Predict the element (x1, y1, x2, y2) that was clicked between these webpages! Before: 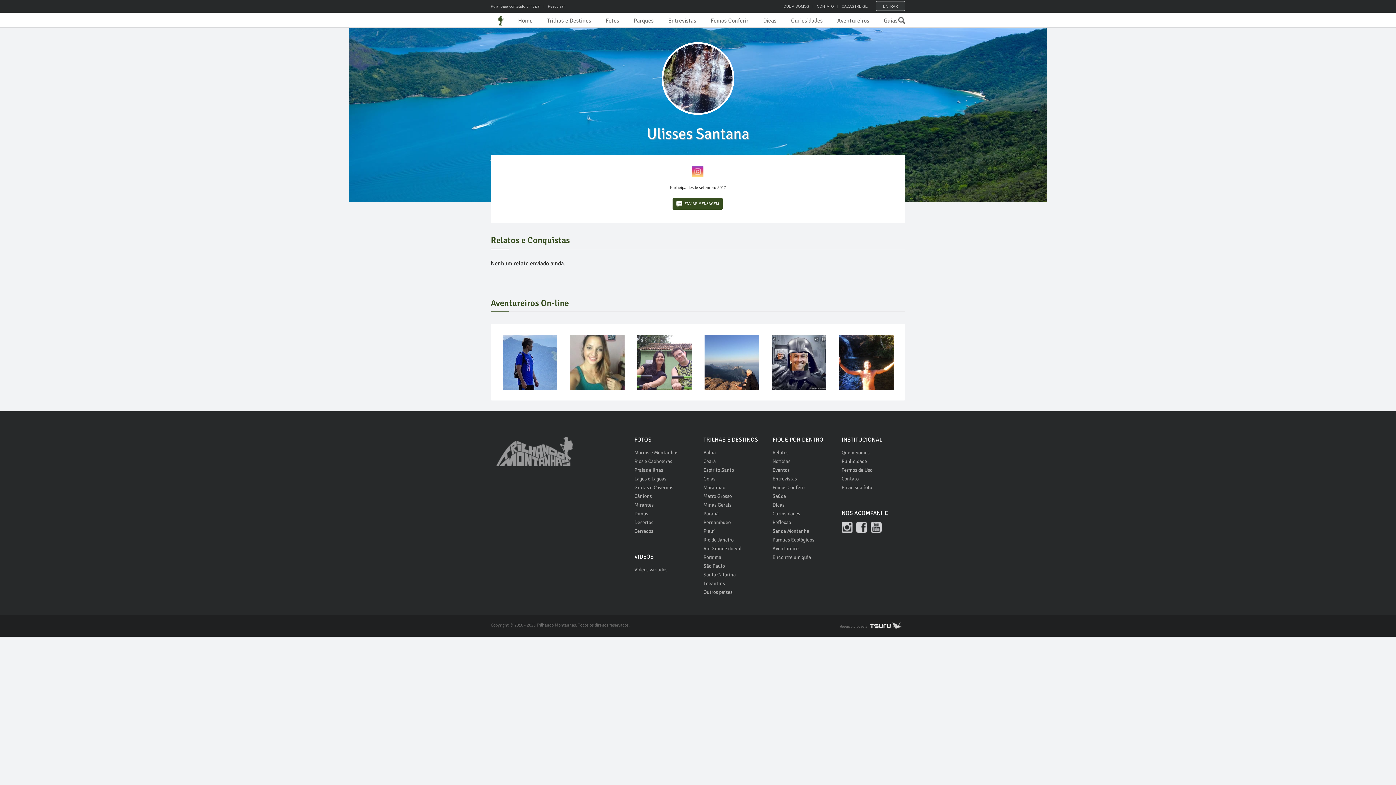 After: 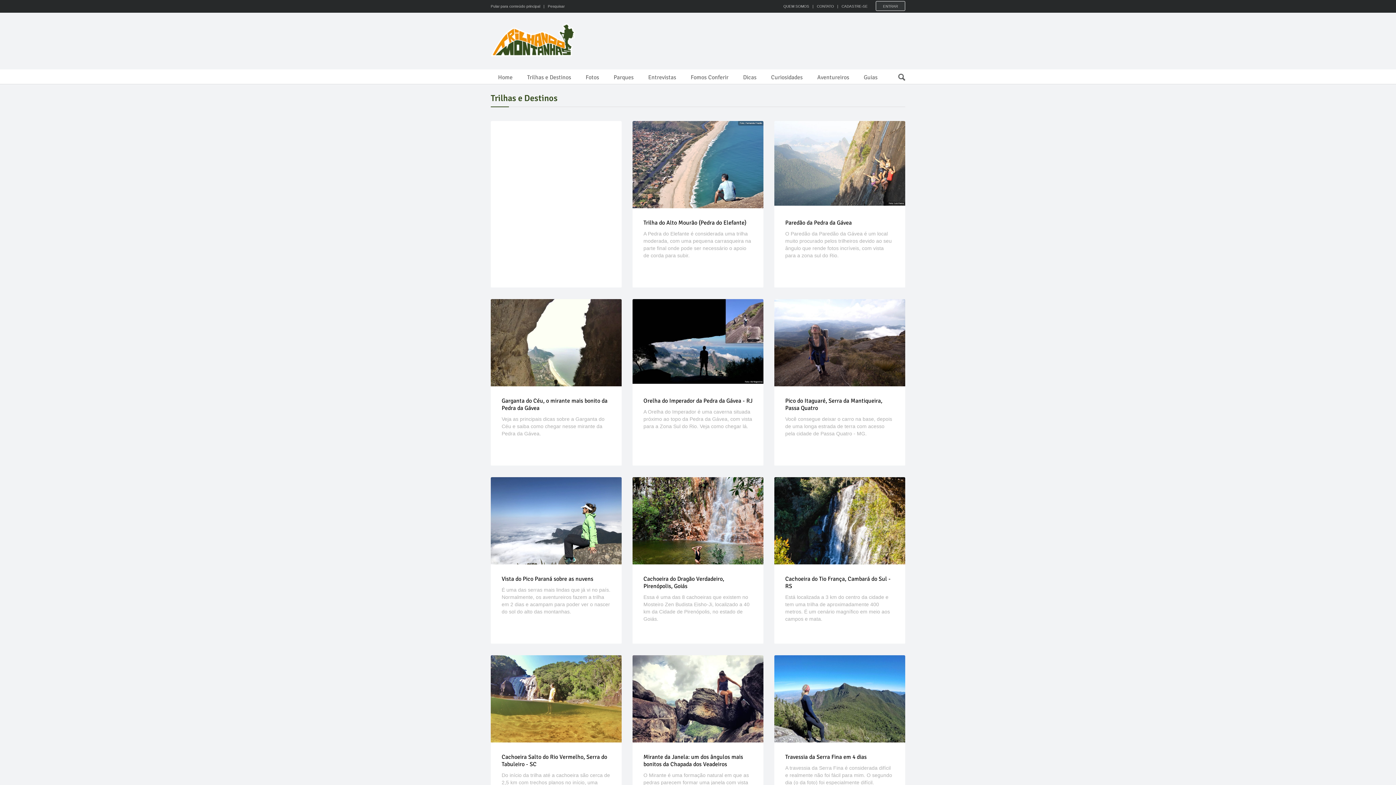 Action: label: Trilhas e Destinos bbox: (540, 13, 598, 28)